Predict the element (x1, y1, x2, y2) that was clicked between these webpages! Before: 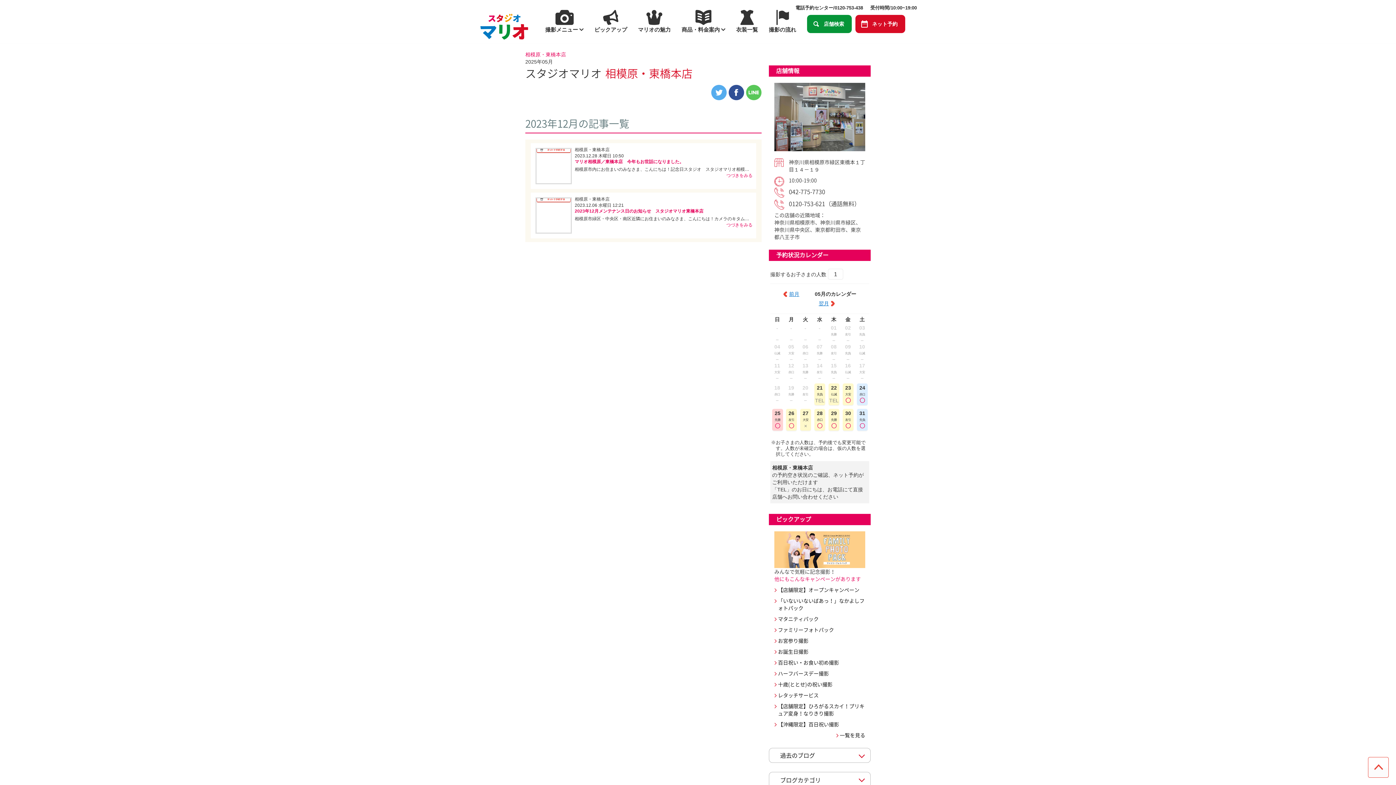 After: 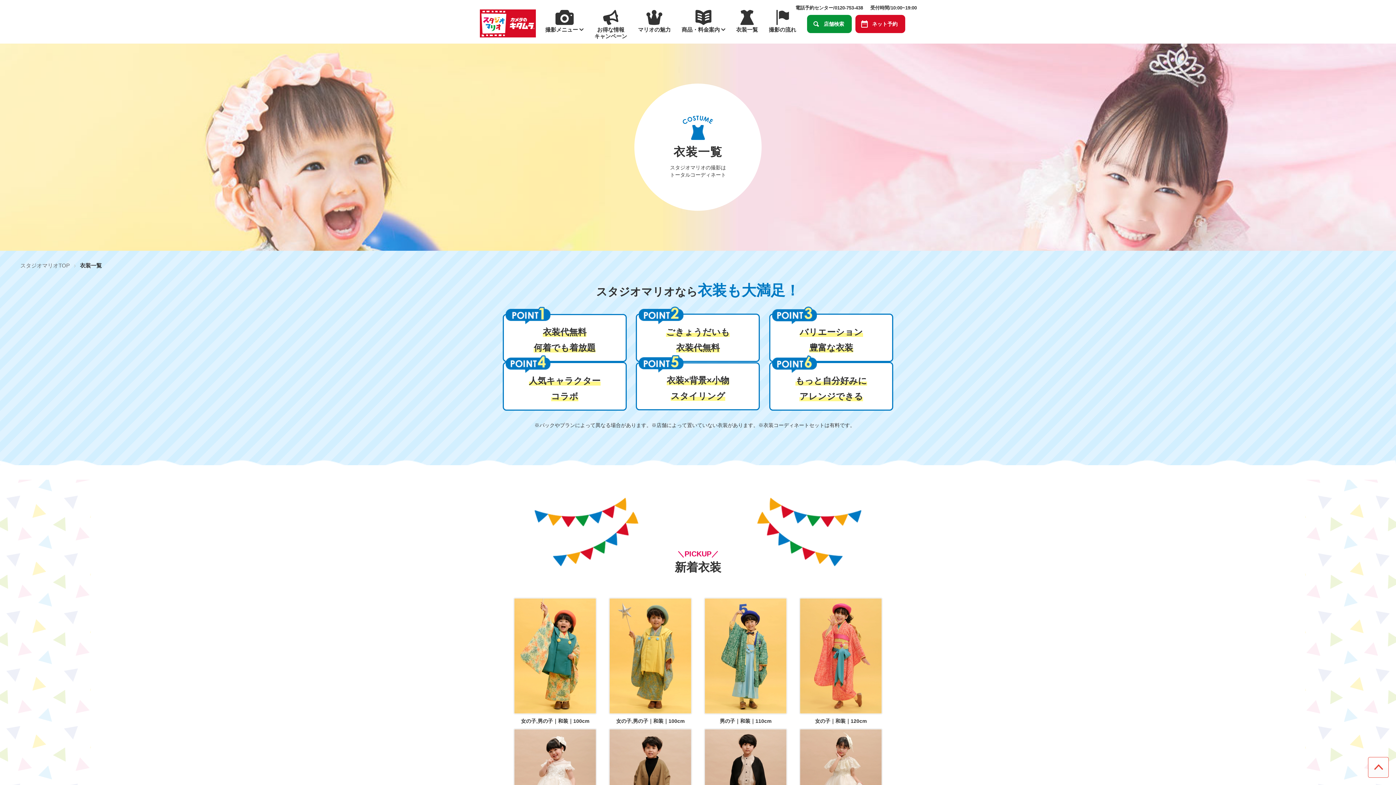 Action: label: 衣装一覧 bbox: (732, 4, 761, 33)